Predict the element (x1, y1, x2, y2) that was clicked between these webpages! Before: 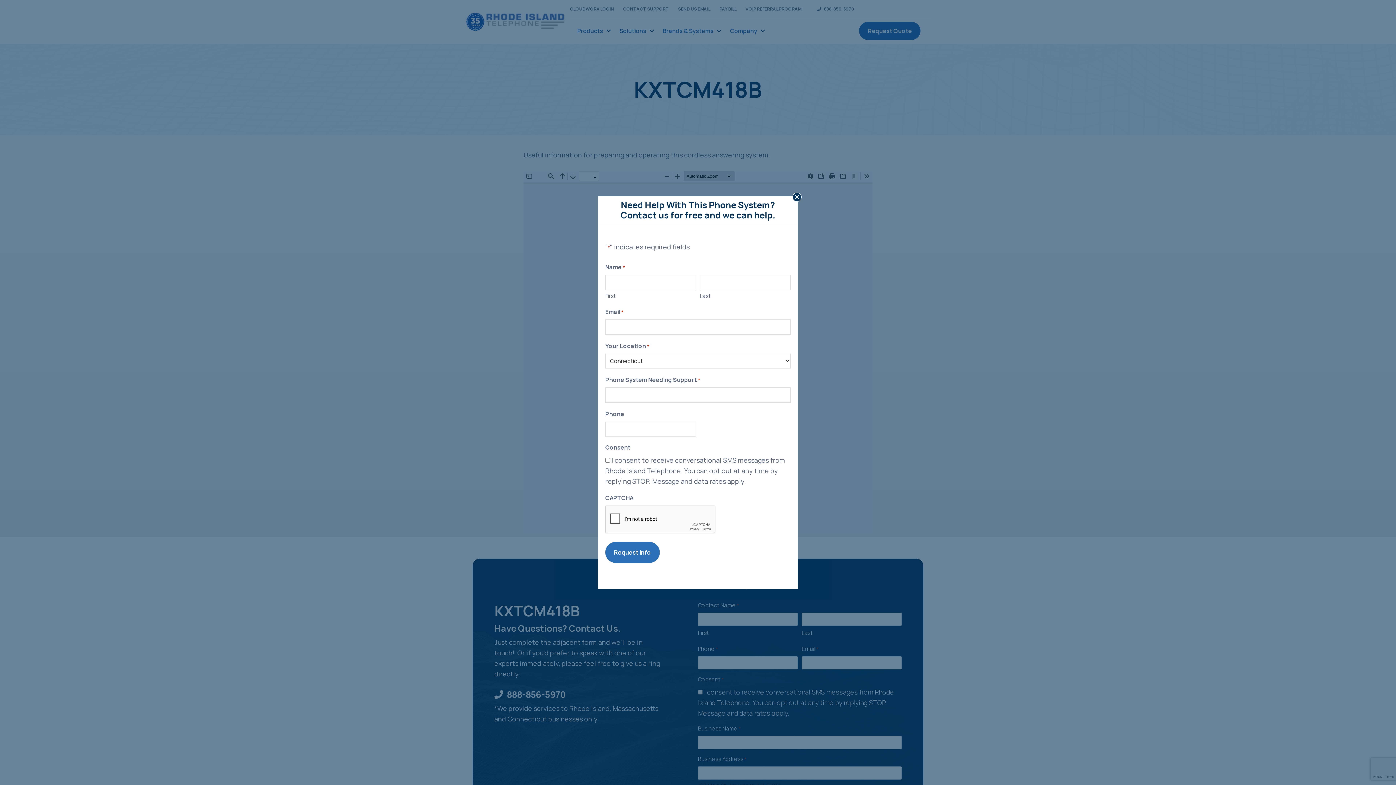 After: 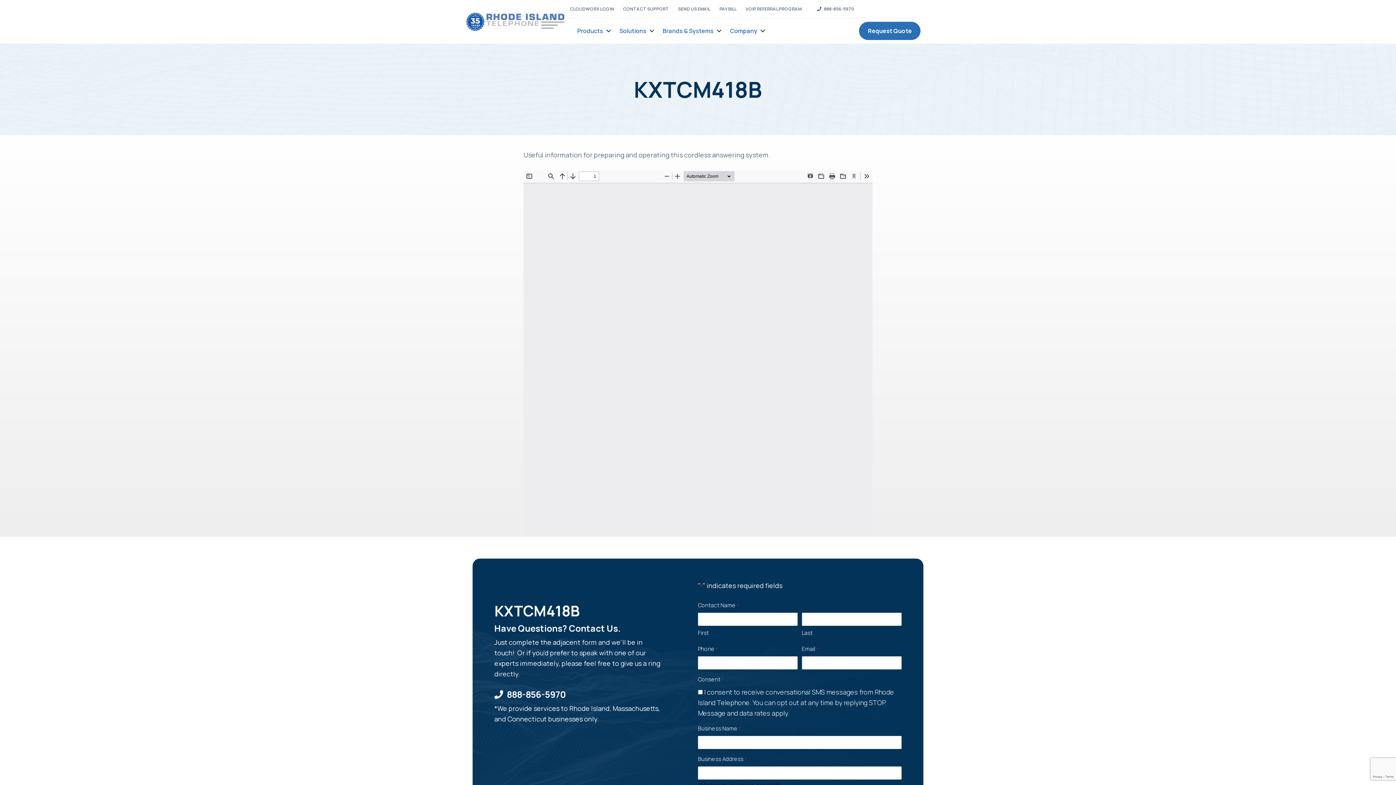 Action: label: Close bbox: (792, 192, 801, 201)